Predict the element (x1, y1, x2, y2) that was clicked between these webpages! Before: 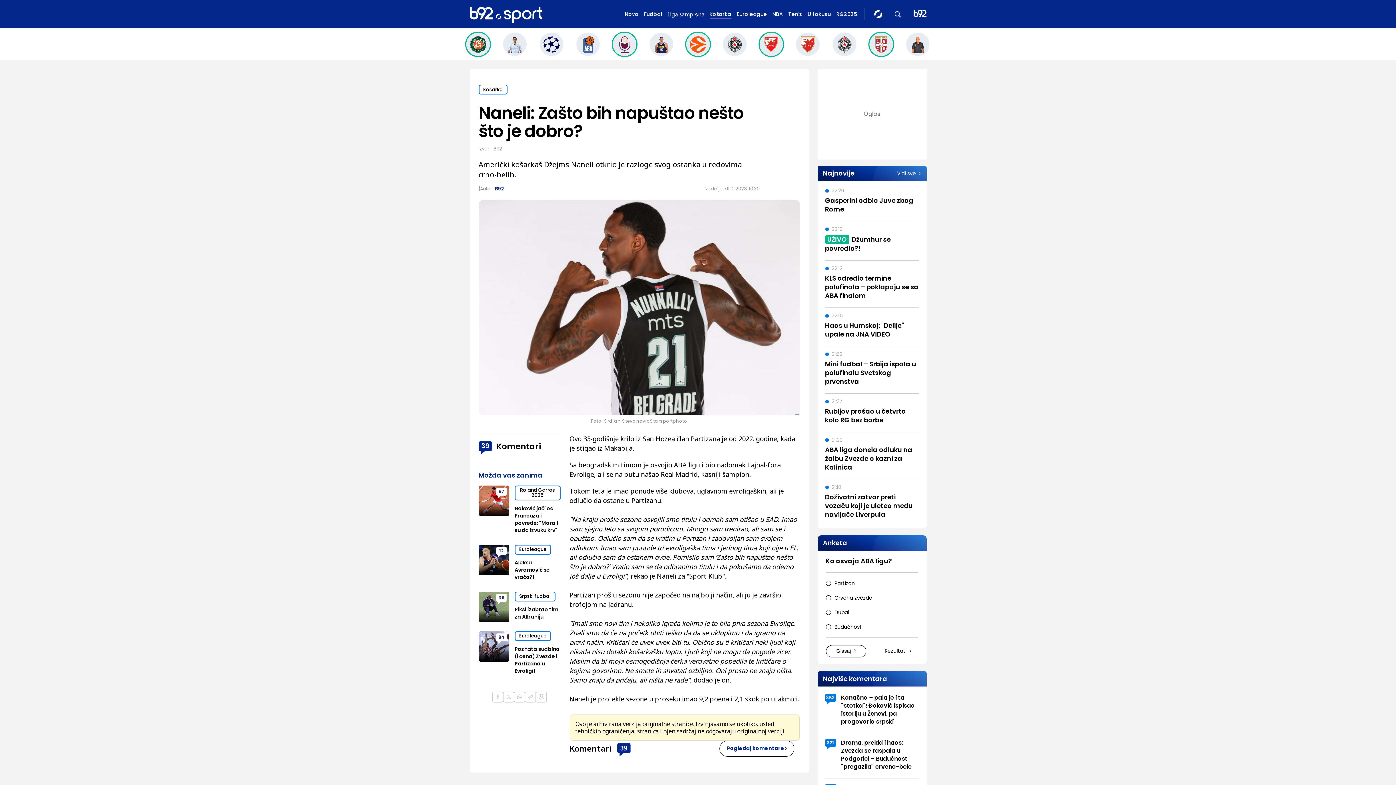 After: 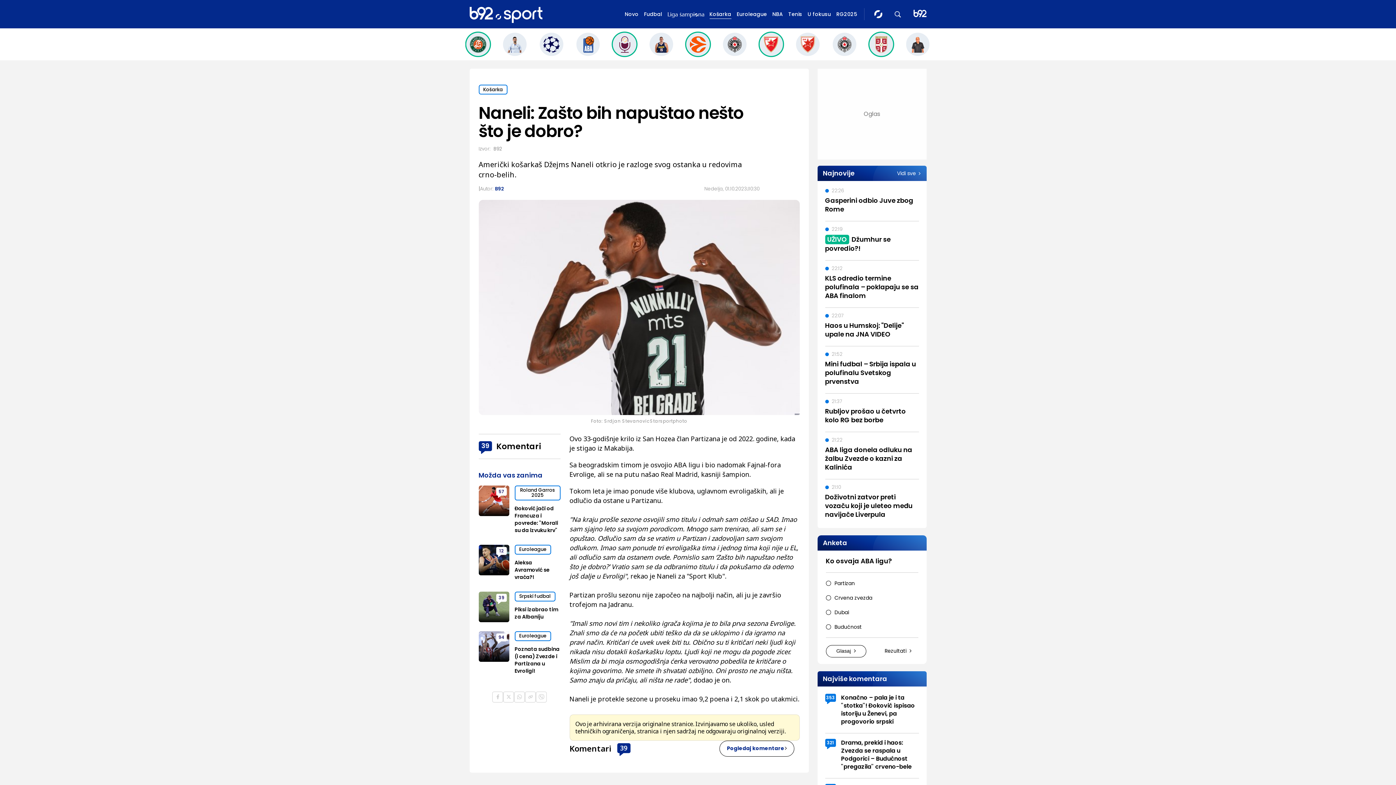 Action: bbox: (536, 691, 546, 702)